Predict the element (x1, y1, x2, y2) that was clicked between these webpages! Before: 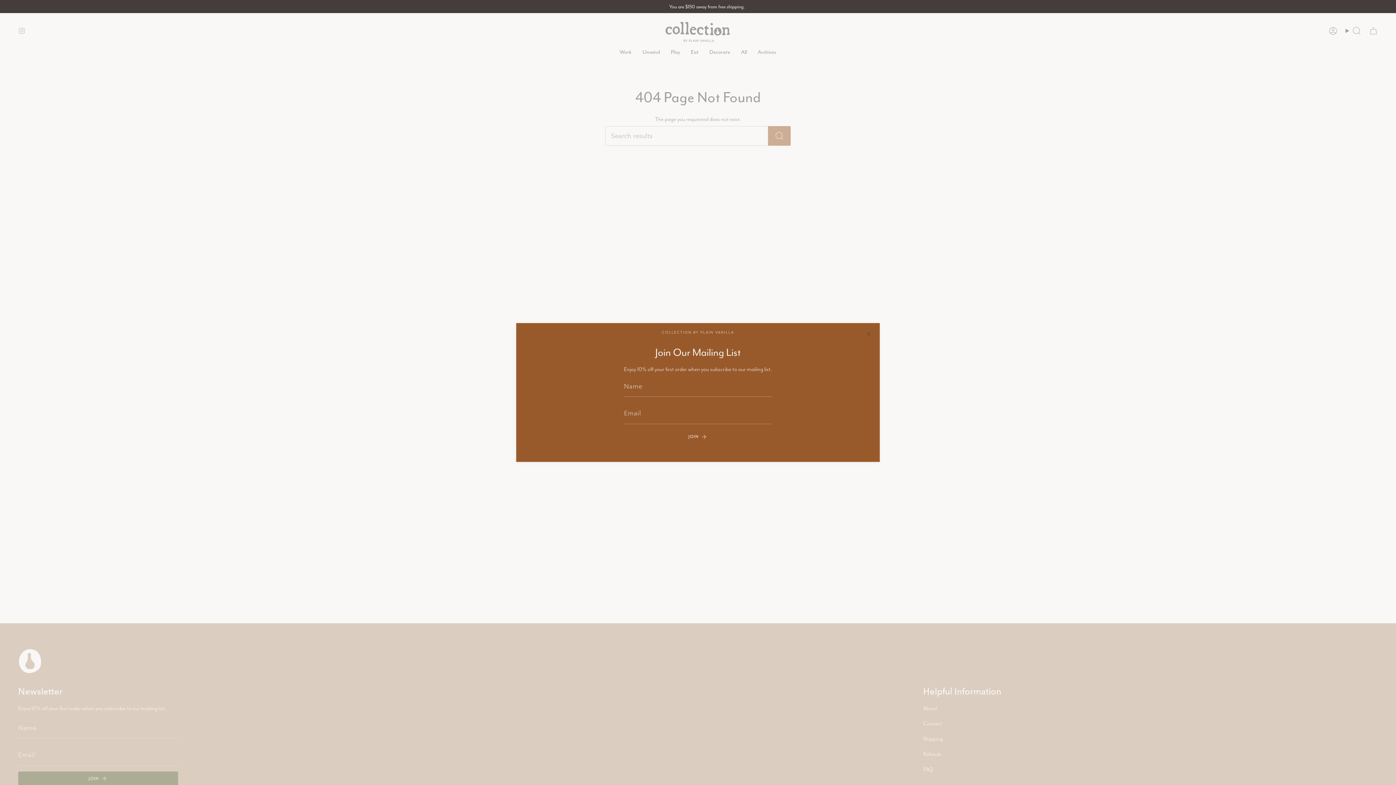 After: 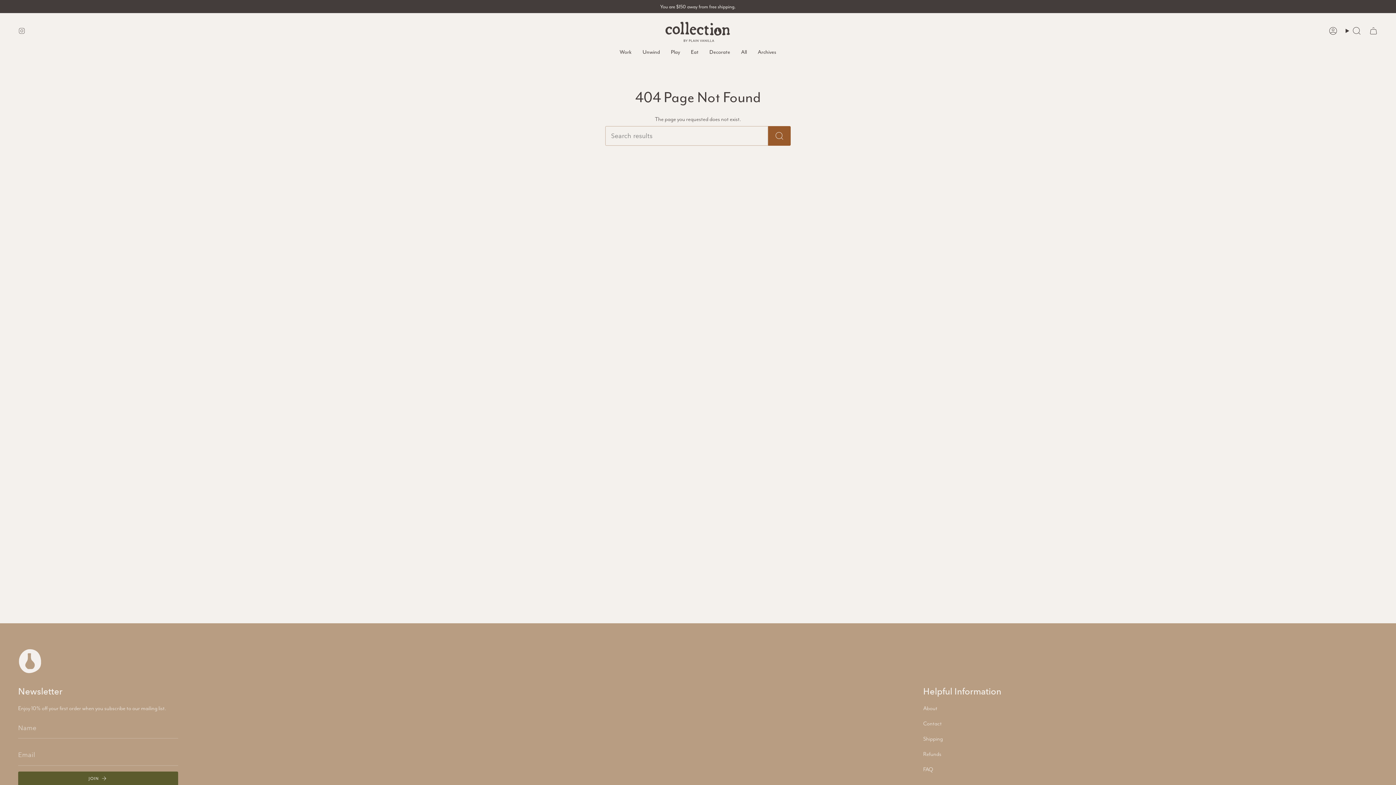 Action: bbox: (865, 330, 872, 337)